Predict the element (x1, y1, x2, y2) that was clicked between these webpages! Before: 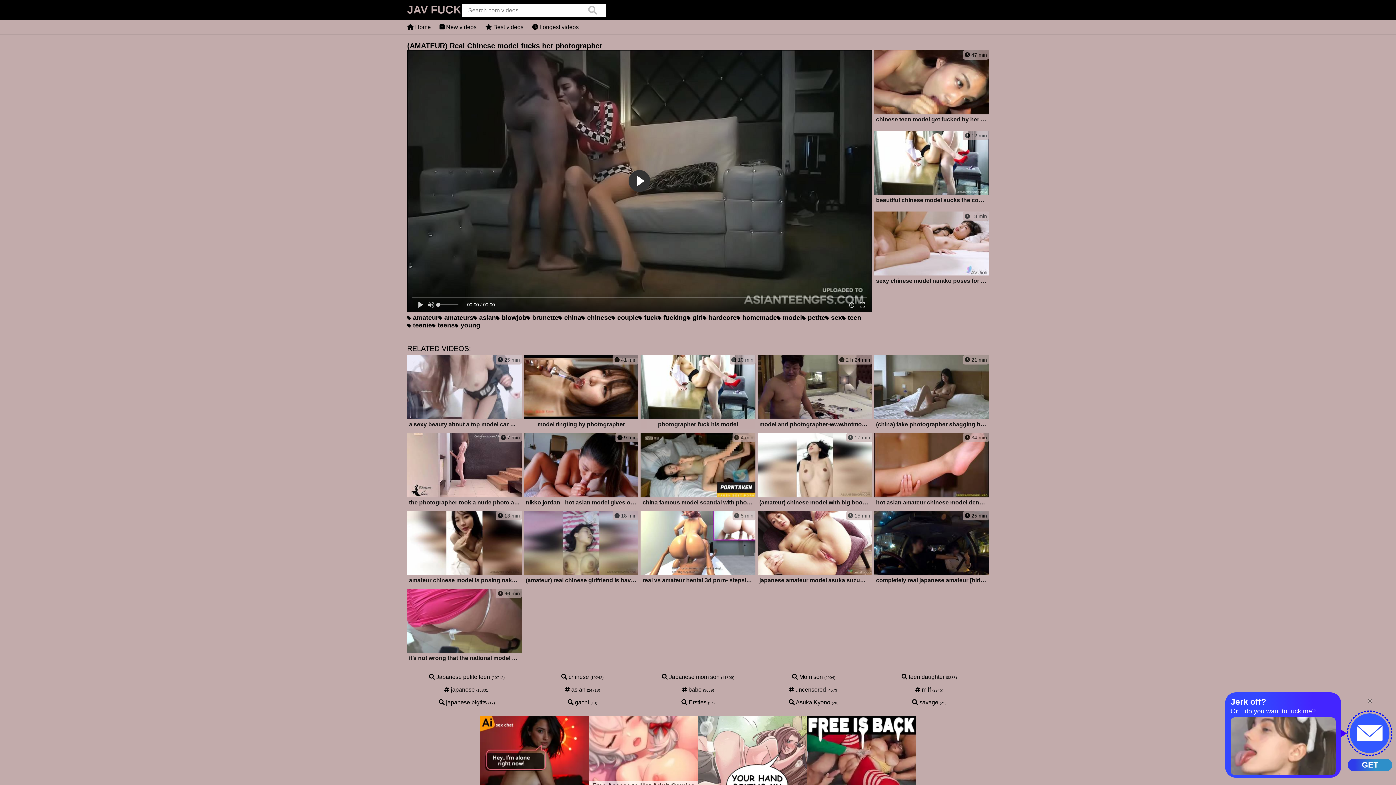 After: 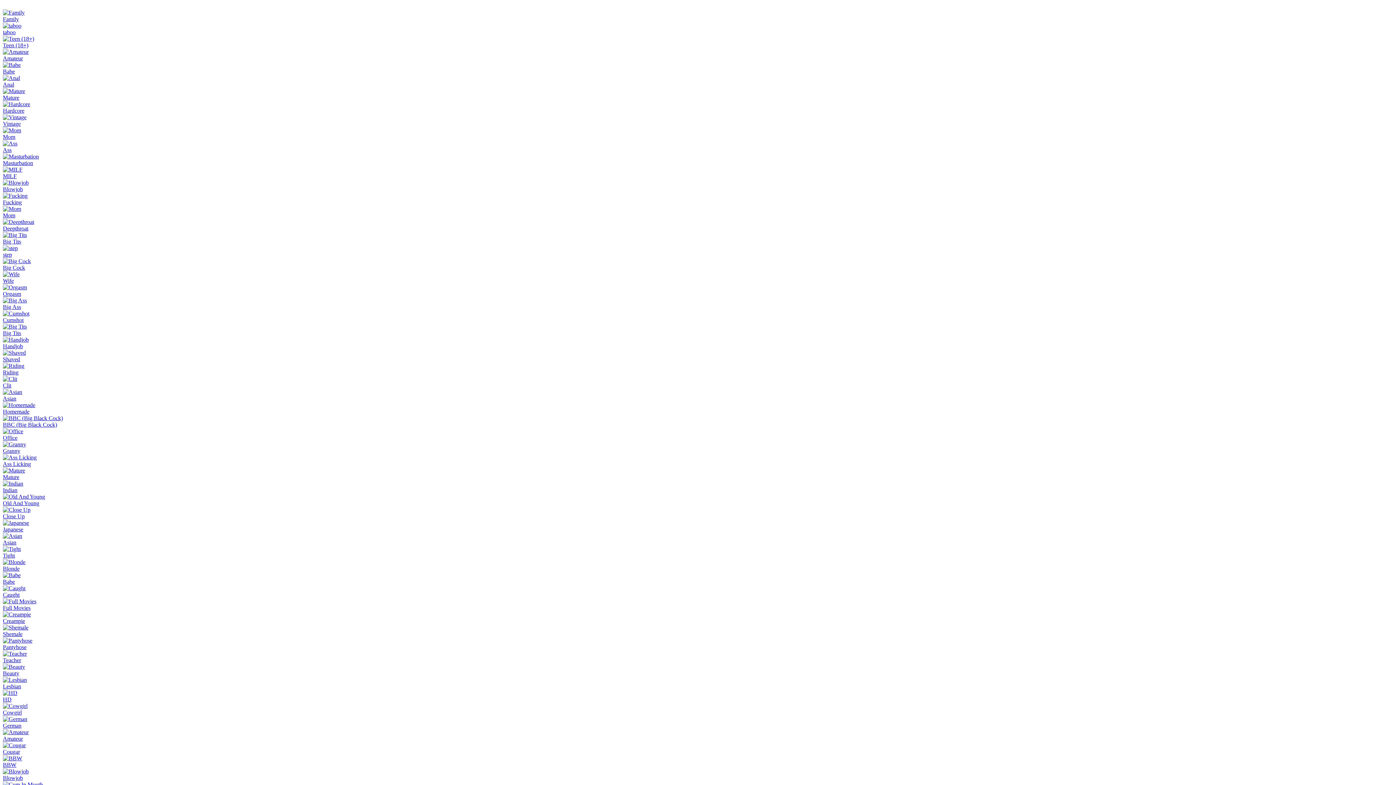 Action: bbox: (407, 433, 521, 508) label:  7 min
the photographer took a nude photo and asked to lick the model's pussy.